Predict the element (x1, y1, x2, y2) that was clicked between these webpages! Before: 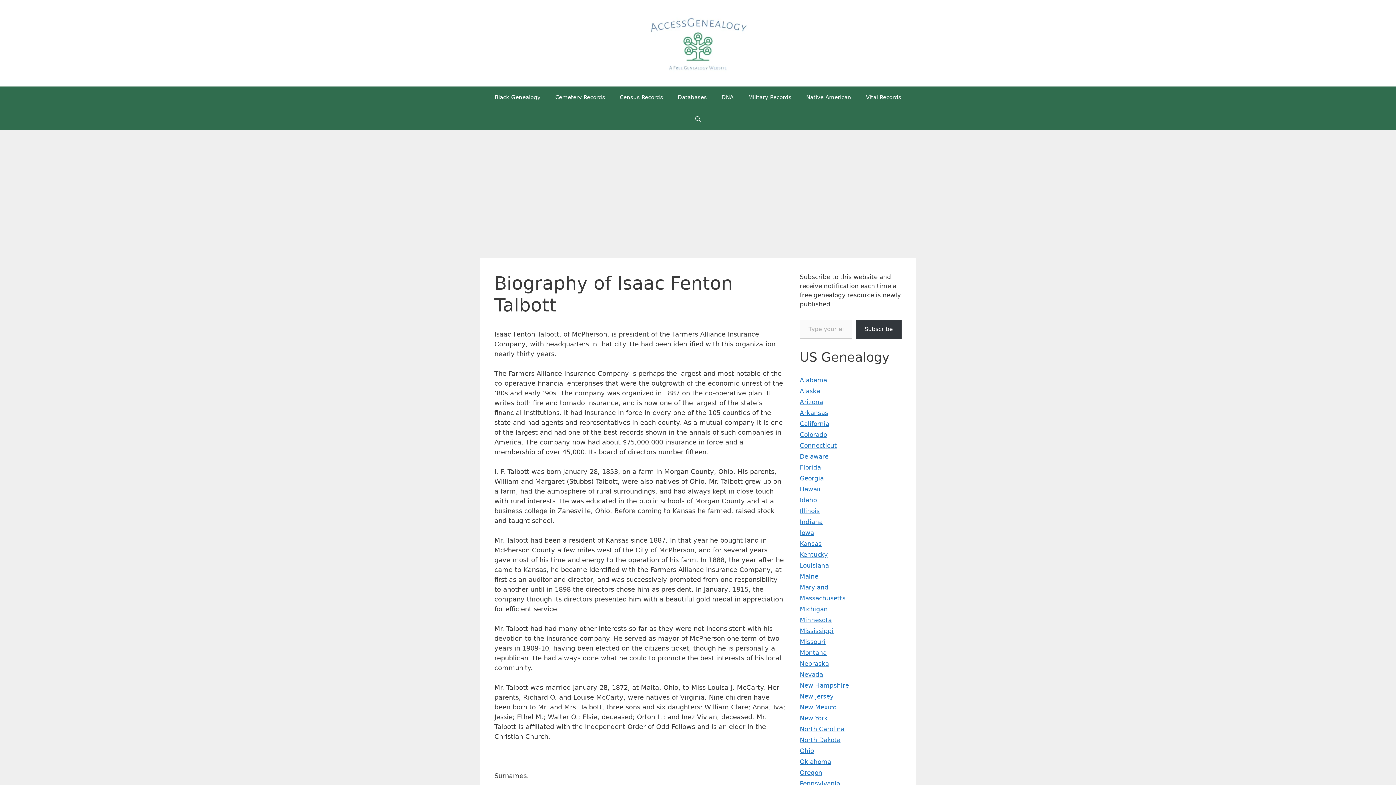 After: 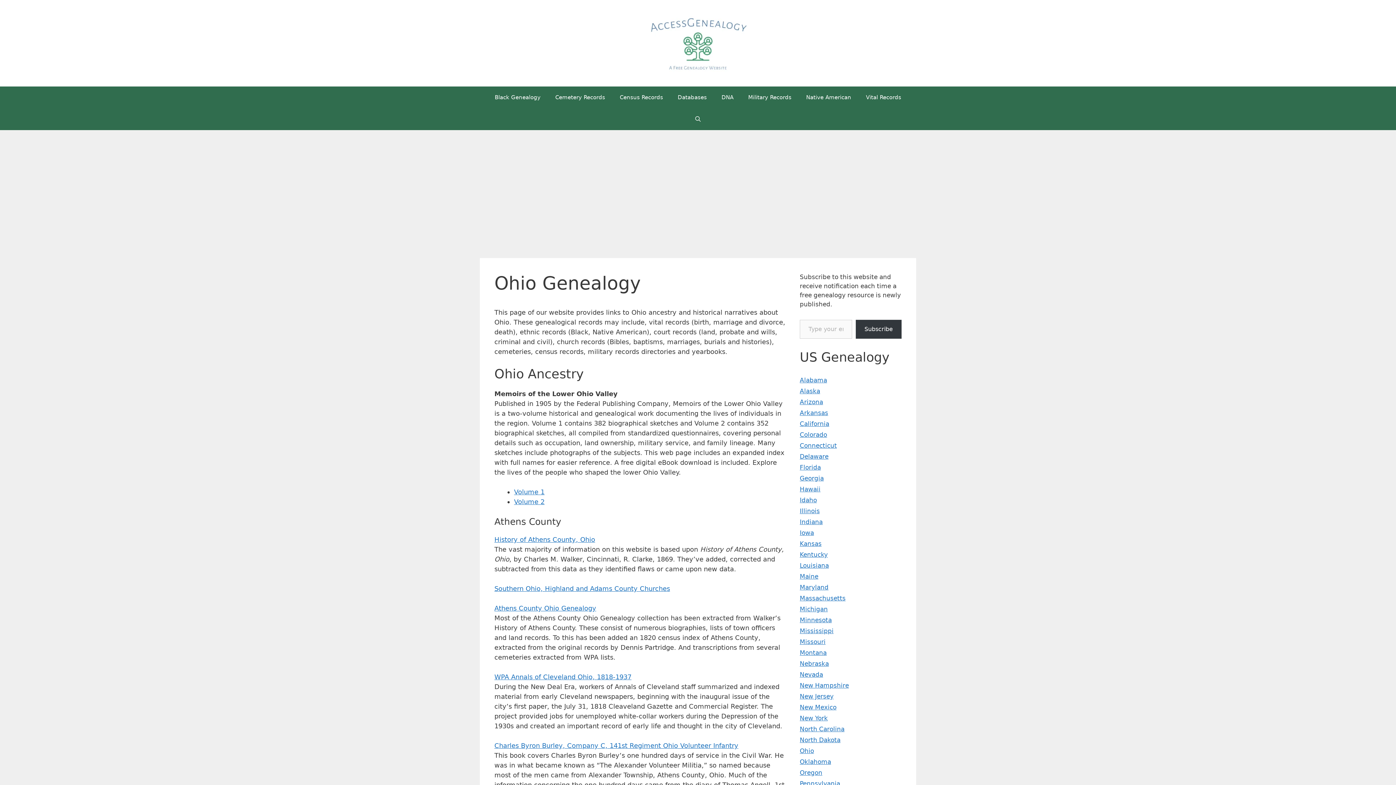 Action: label: Ohio bbox: (800, 747, 814, 754)